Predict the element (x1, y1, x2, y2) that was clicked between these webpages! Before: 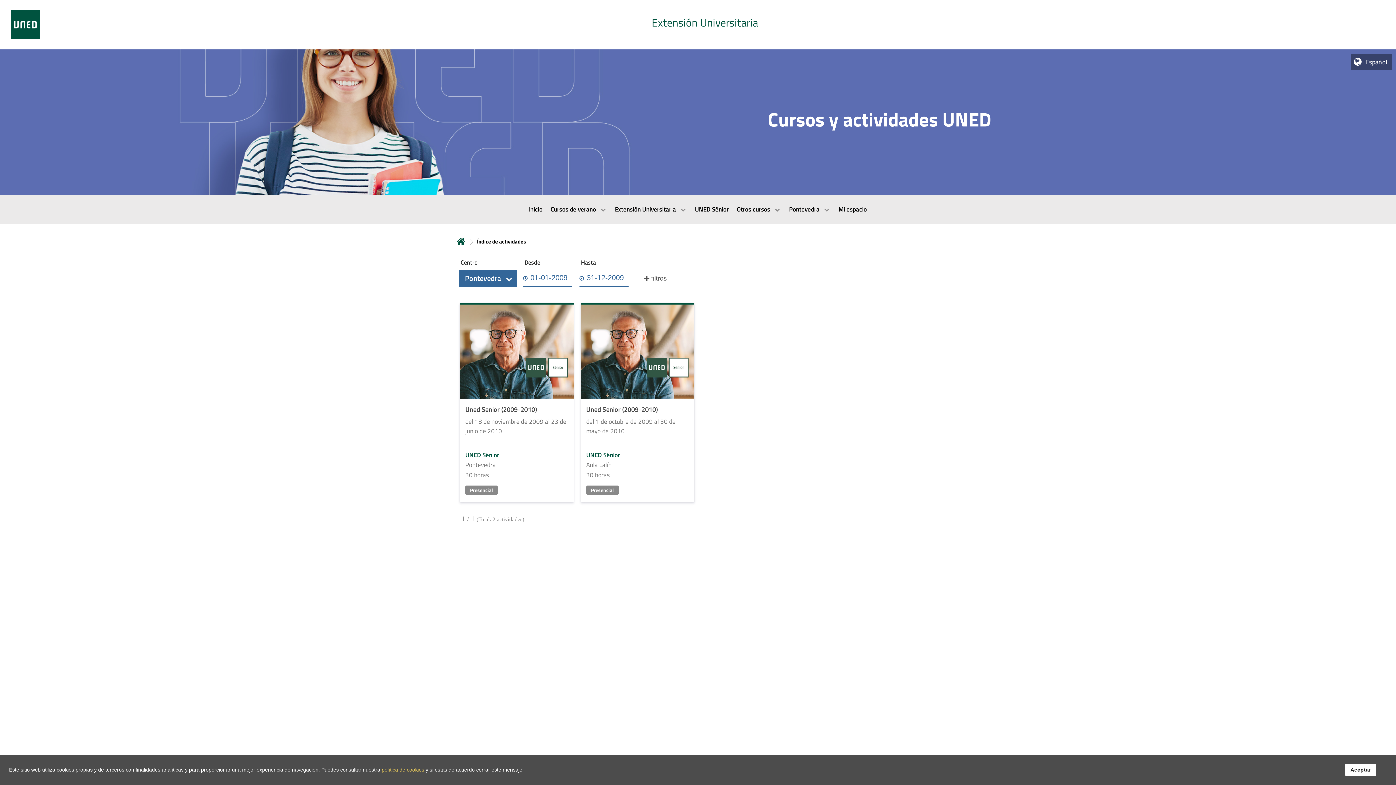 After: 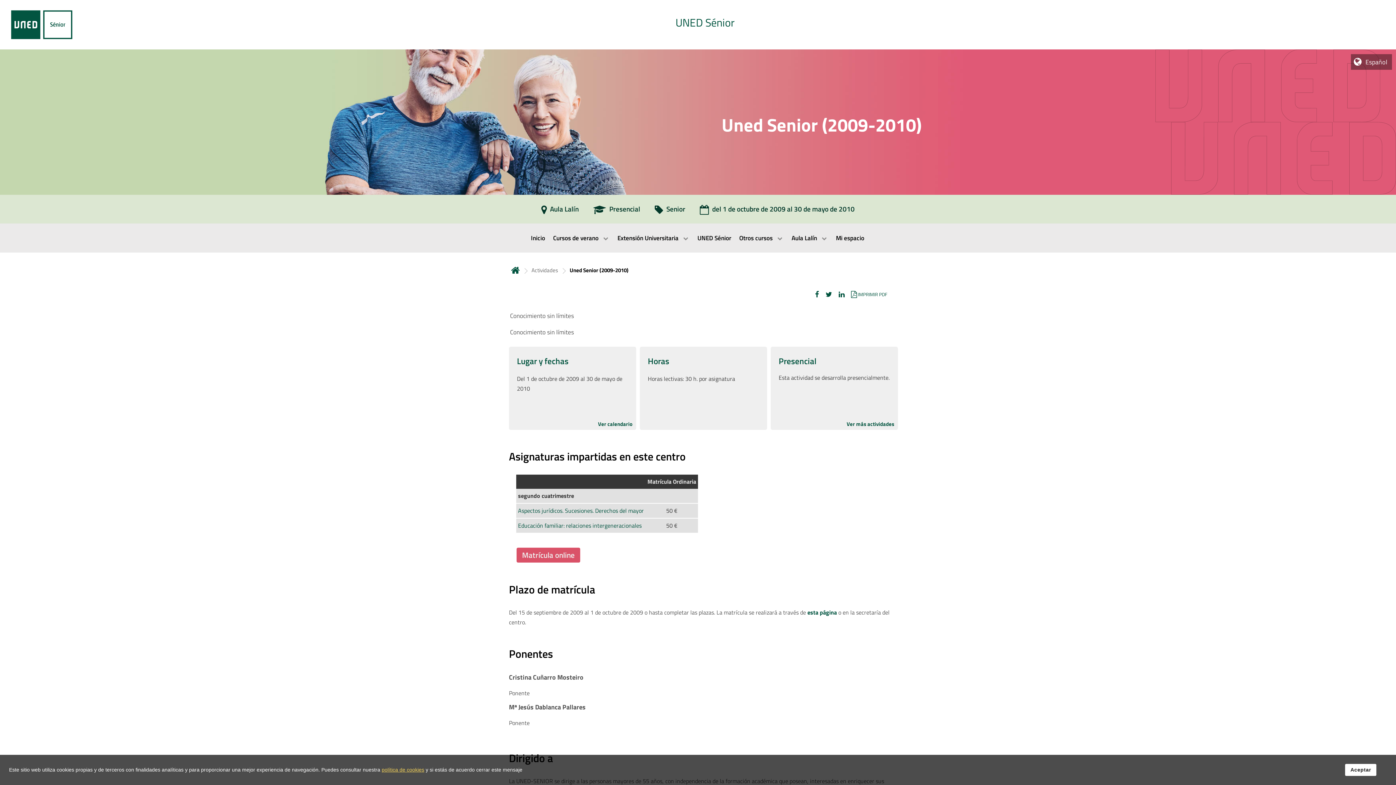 Action: label: Acudir a la página de detalle de la actividad bbox: (580, 304, 694, 502)